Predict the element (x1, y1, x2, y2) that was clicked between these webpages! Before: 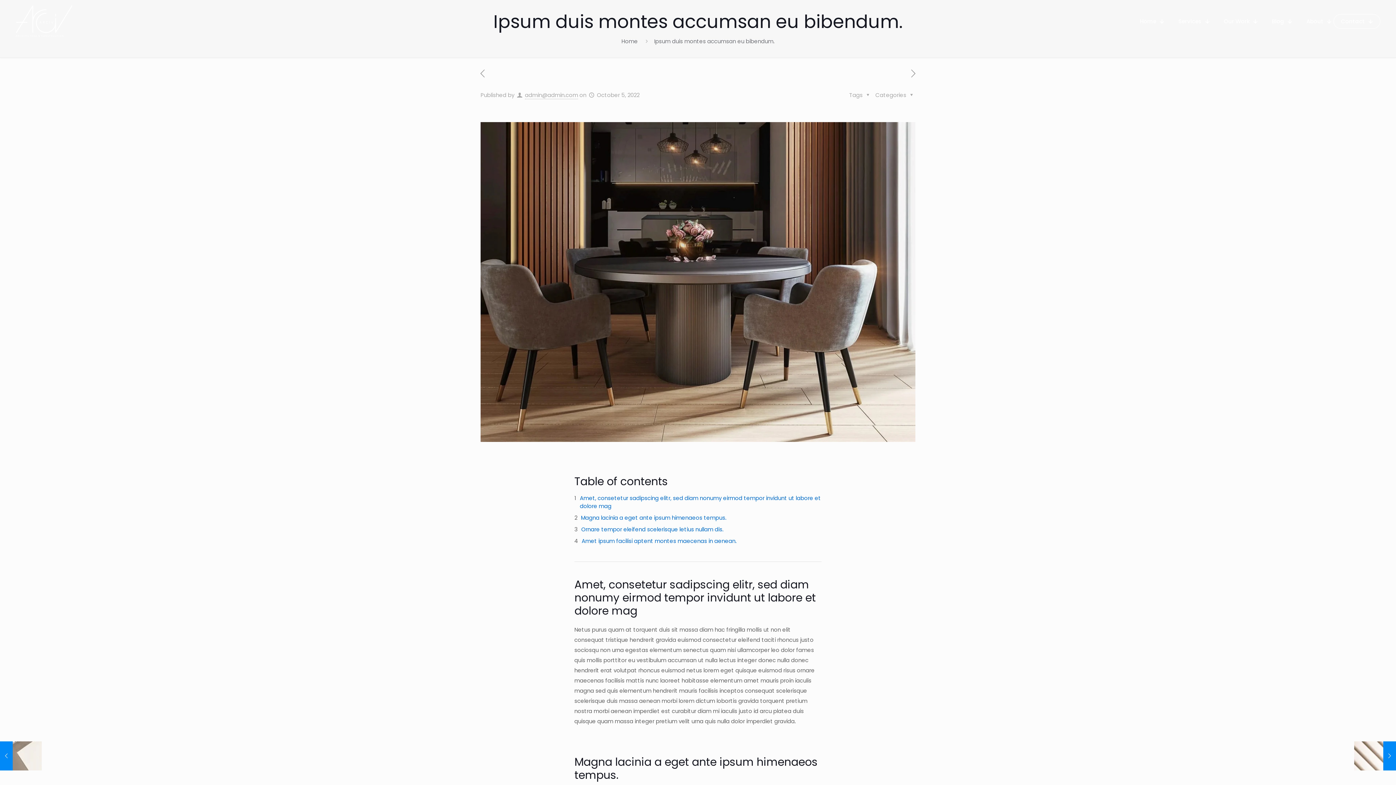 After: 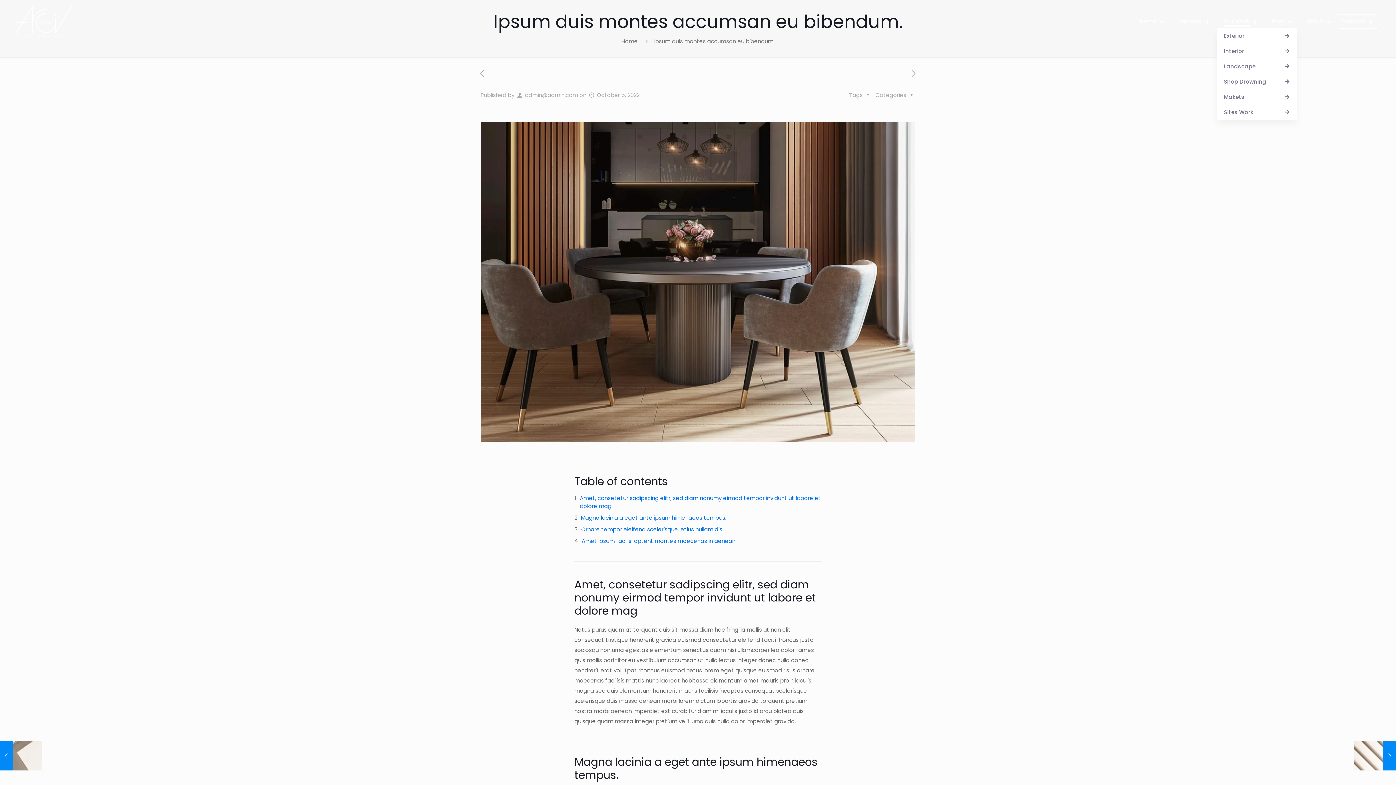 Action: bbox: (1216, 14, 1264, 28) label: Our Work